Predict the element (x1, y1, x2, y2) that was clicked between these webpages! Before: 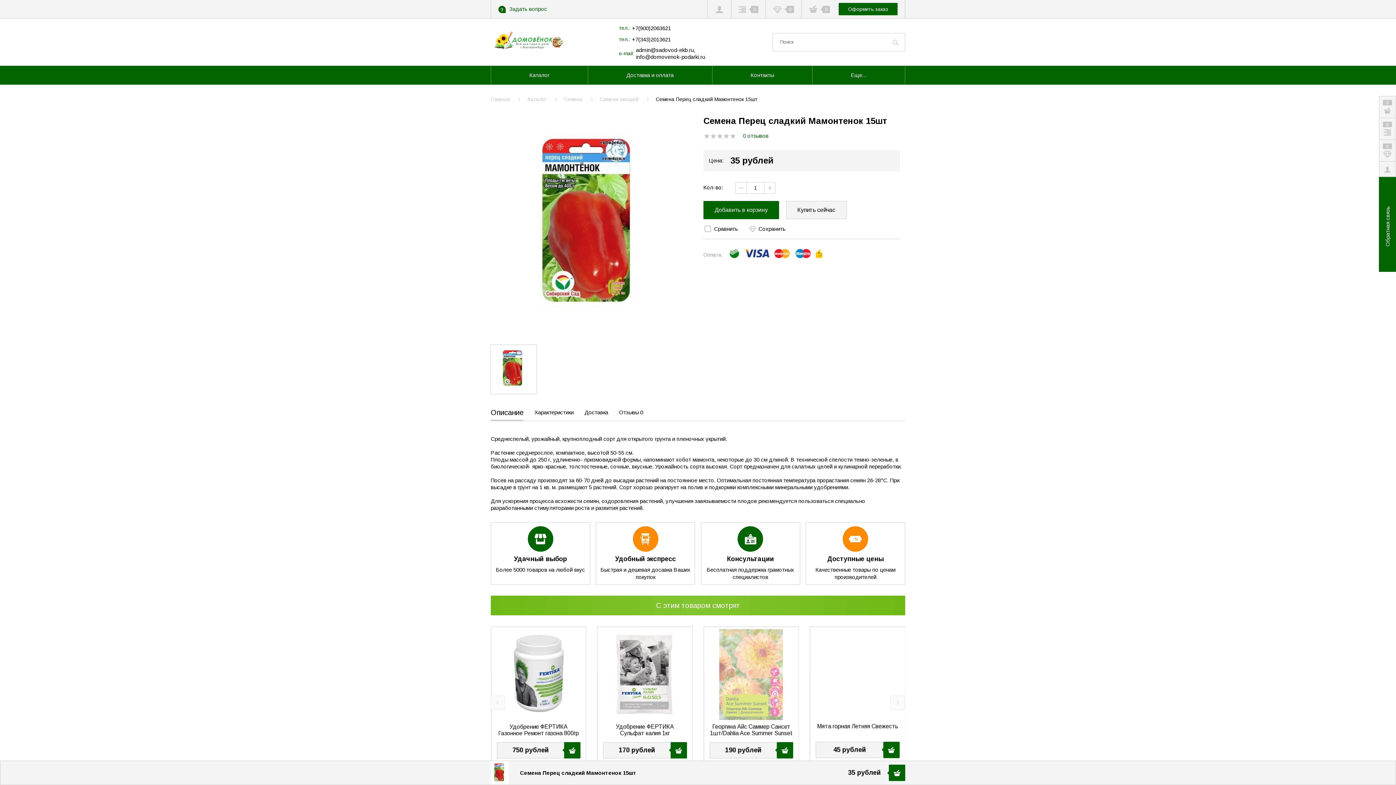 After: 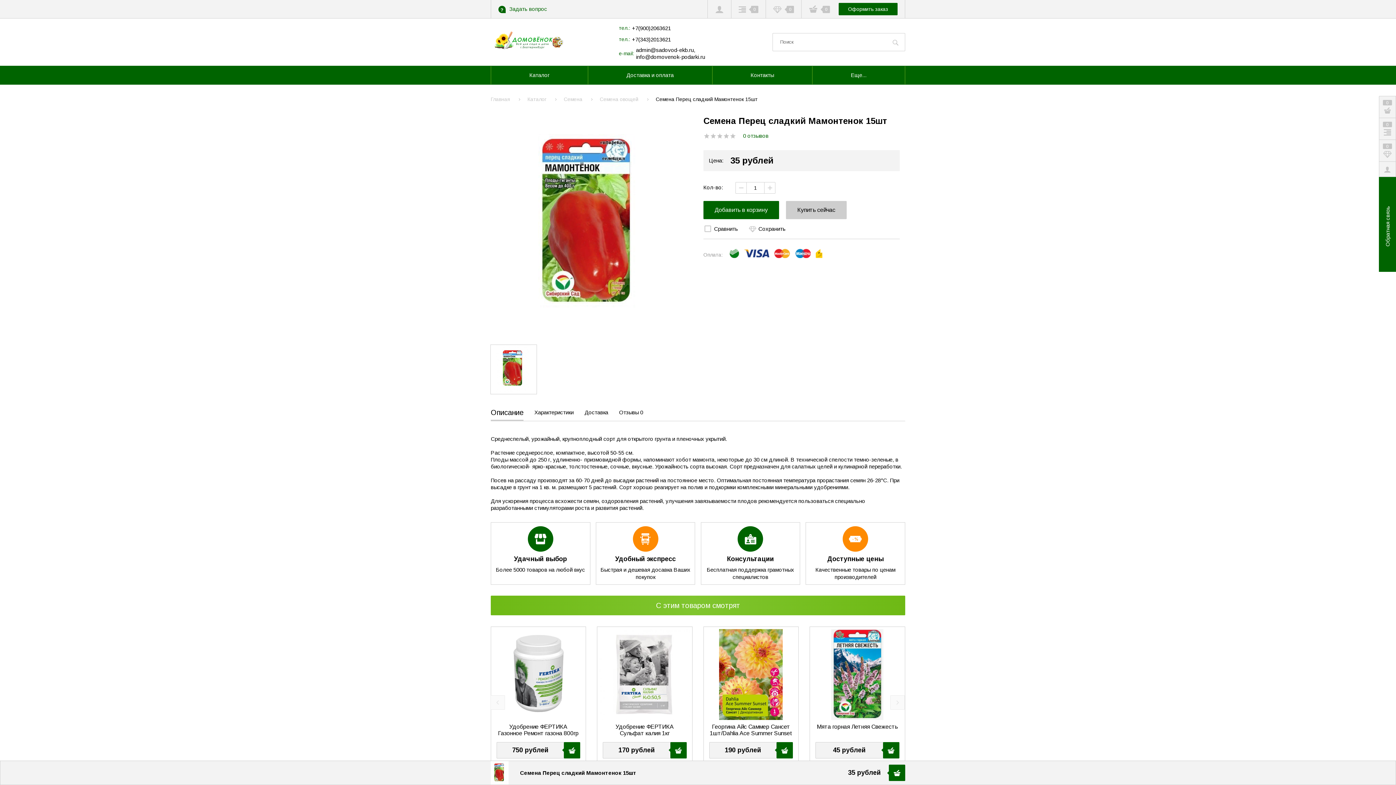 Action: label: Купить сейчас bbox: (786, 201, 846, 219)